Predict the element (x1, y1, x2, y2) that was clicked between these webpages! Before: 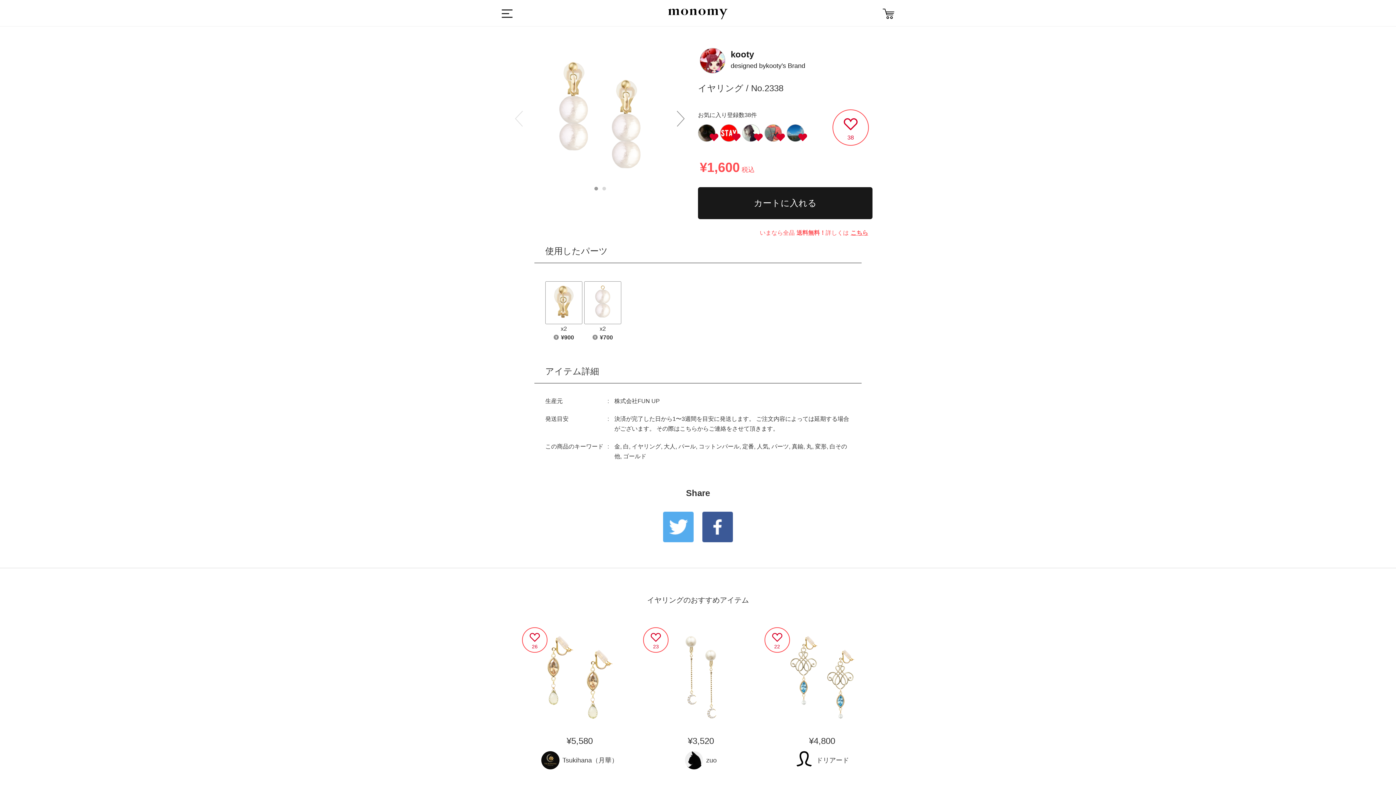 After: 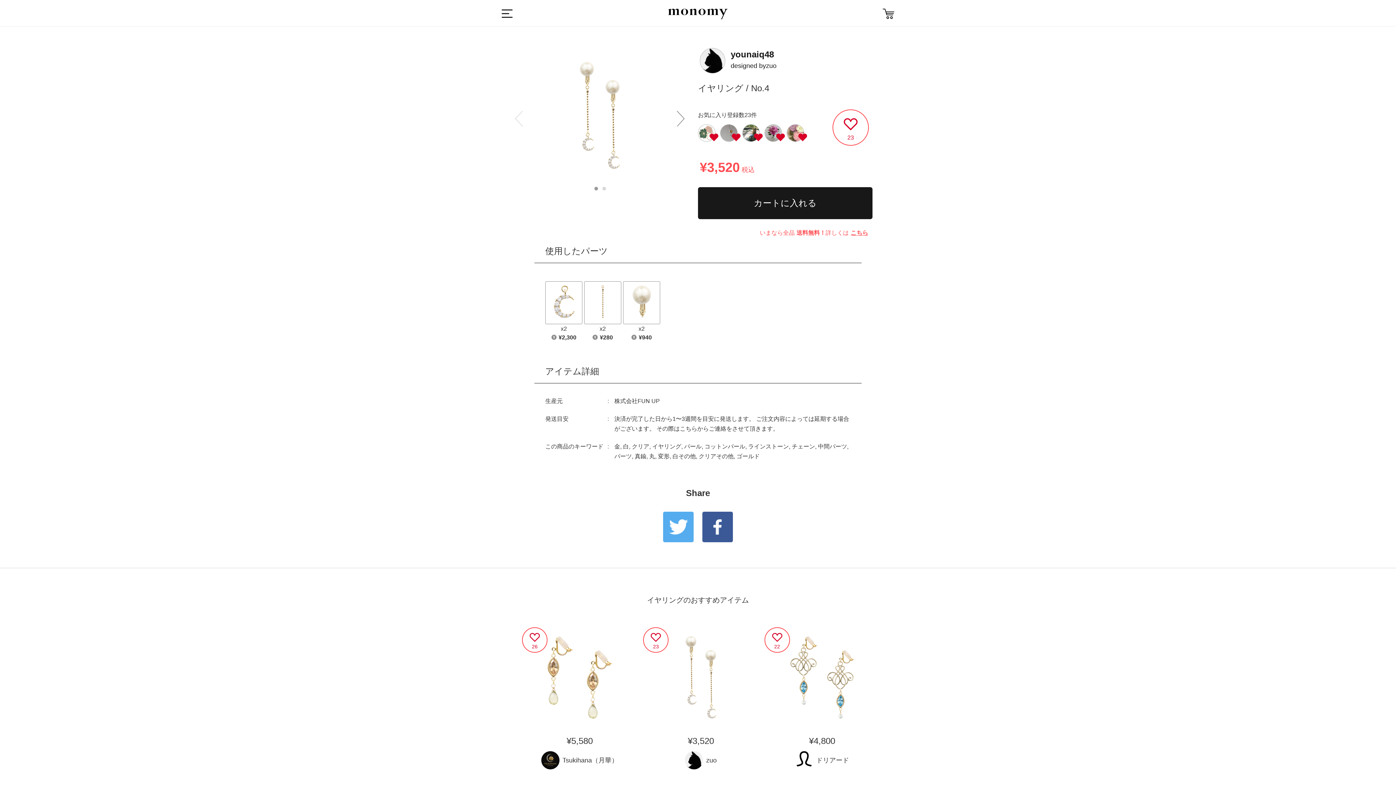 Action: bbox: (643, 636, 758, 728)